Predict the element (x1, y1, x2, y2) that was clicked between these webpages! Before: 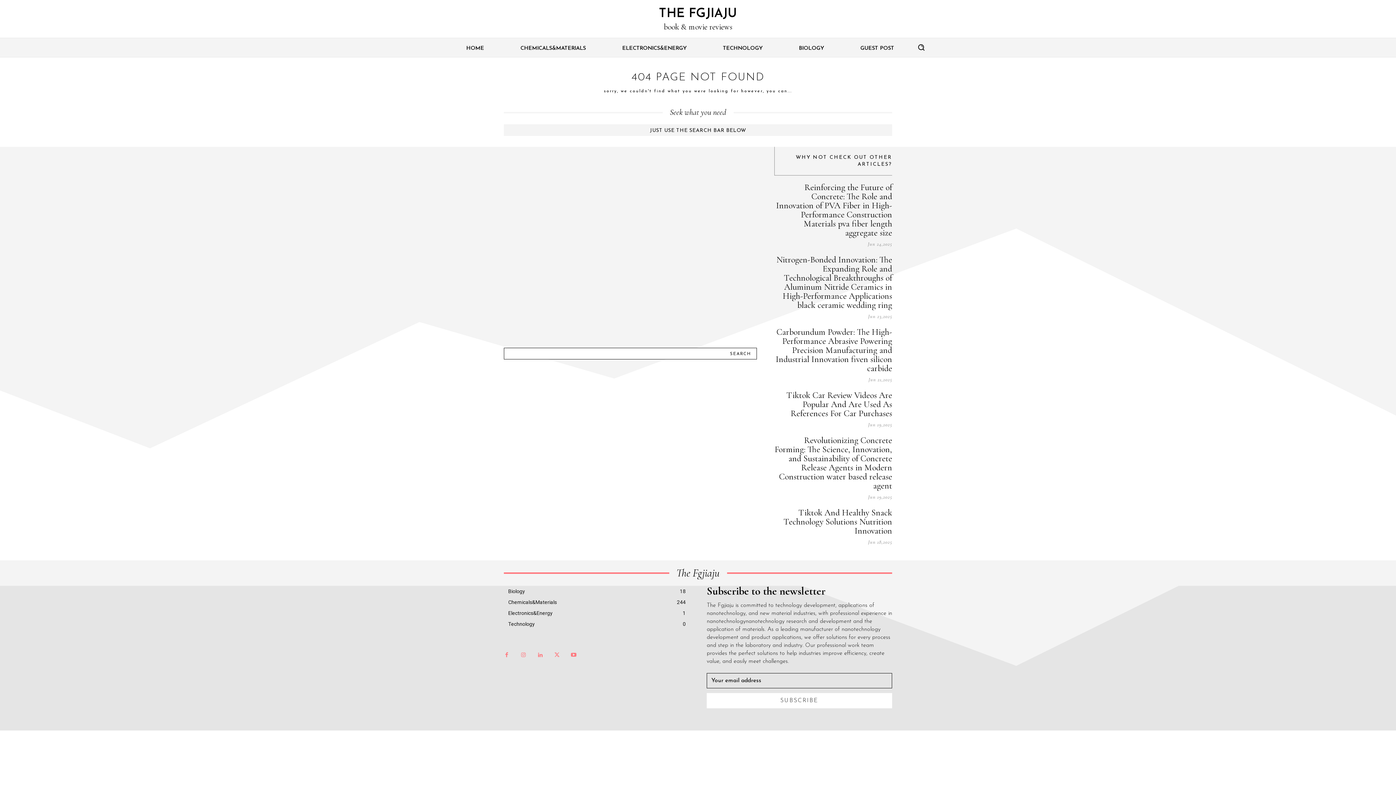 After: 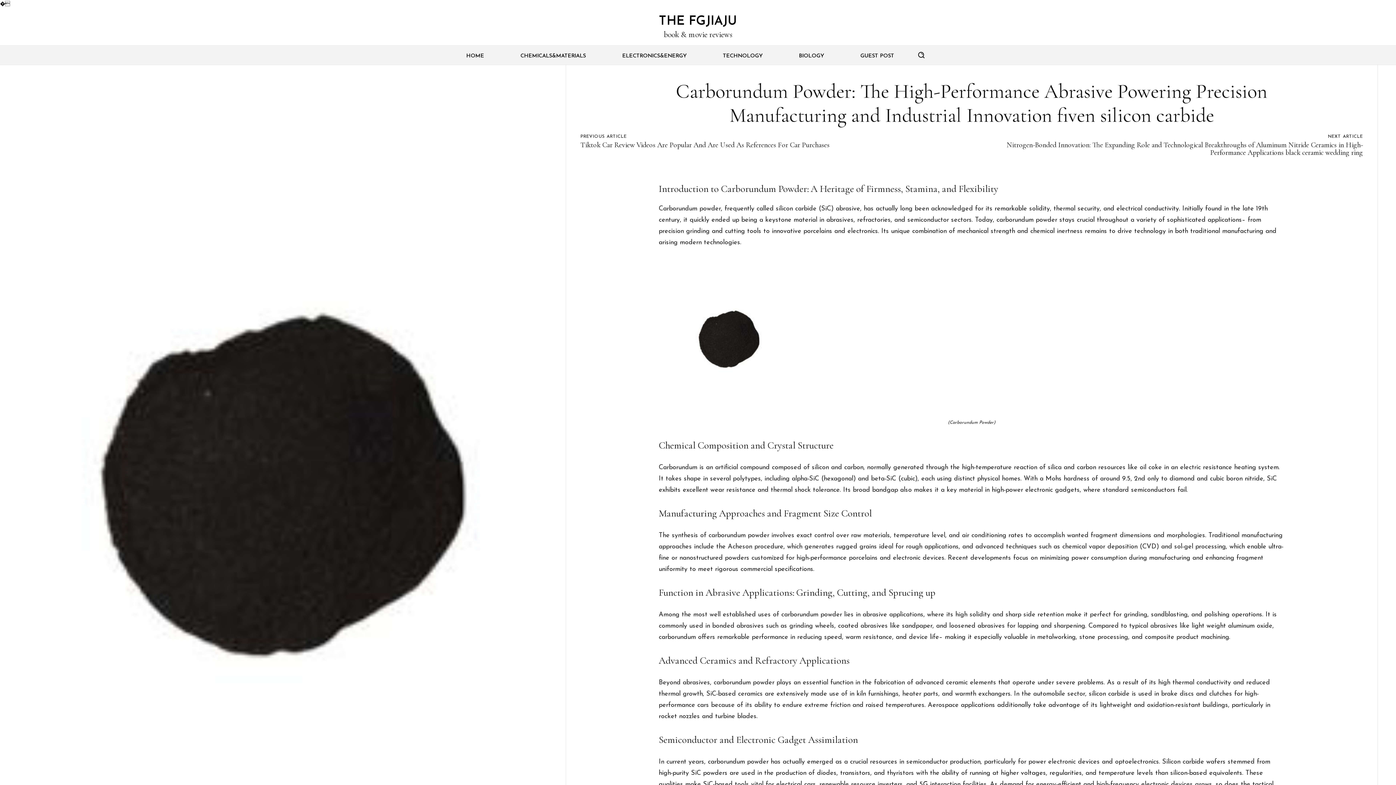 Action: bbox: (776, 326, 892, 373) label: Carborundum Powder: The High-Performance Abrasive Powering Precision Manufacturing and Industrial Innovation fiven silicon carbide